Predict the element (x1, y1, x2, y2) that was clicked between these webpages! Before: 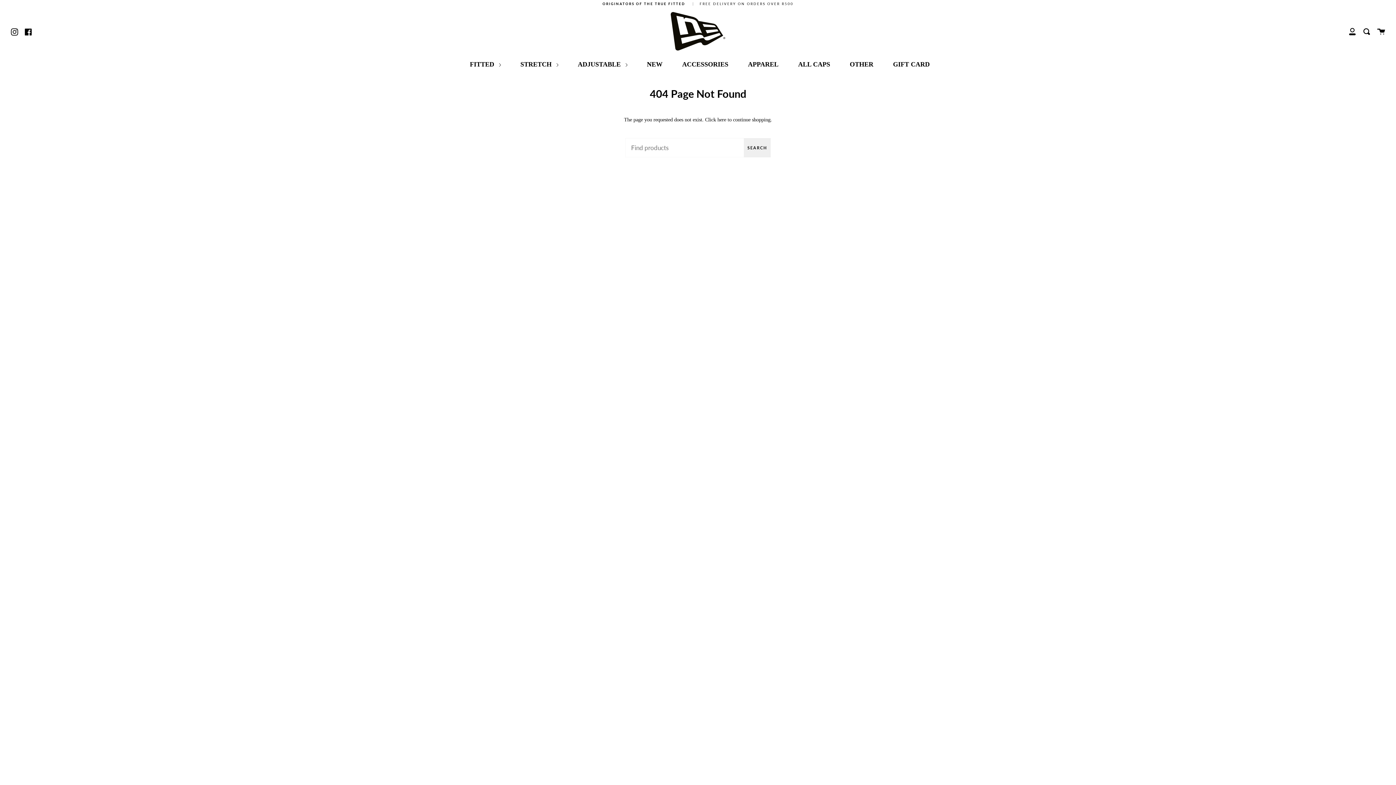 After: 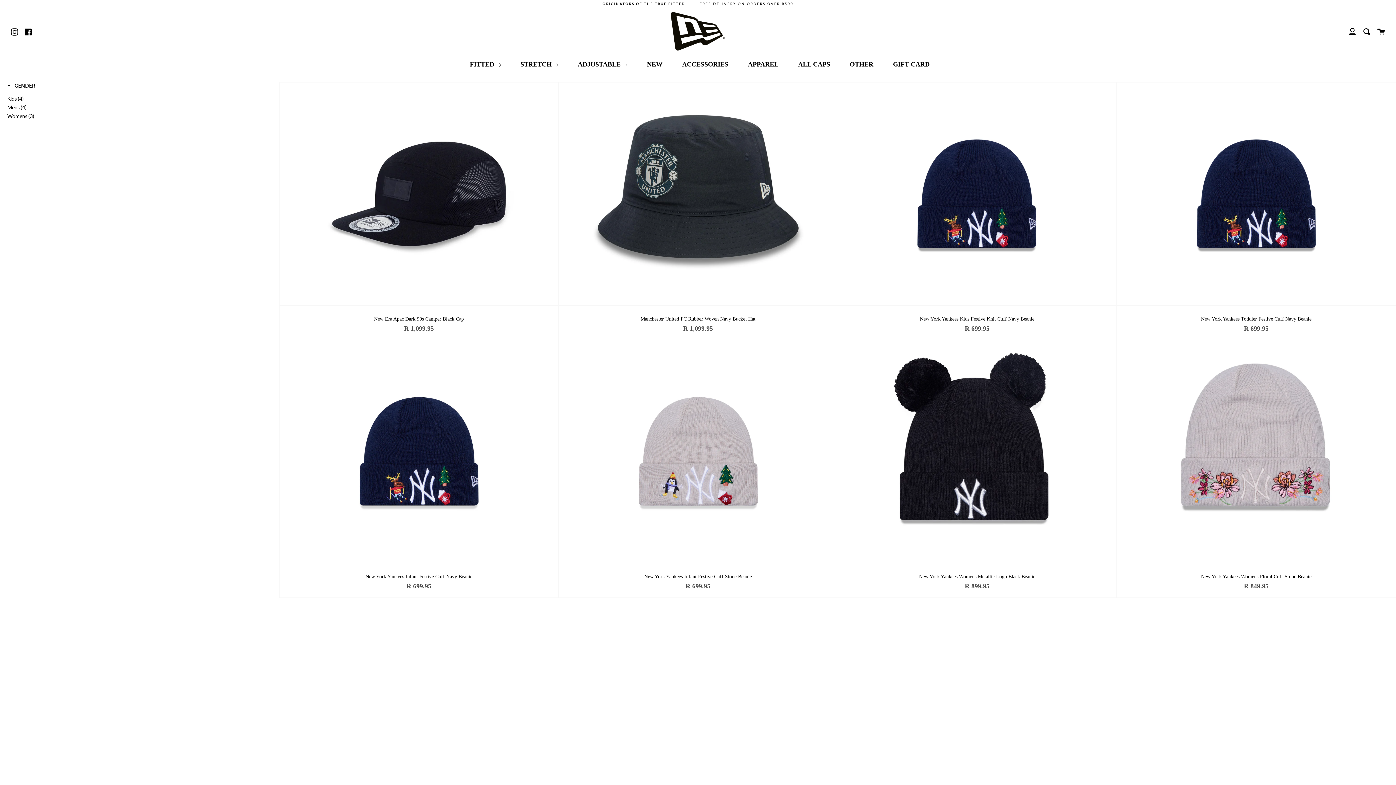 Action: bbox: (848, 55, 875, 72) label: OTHER